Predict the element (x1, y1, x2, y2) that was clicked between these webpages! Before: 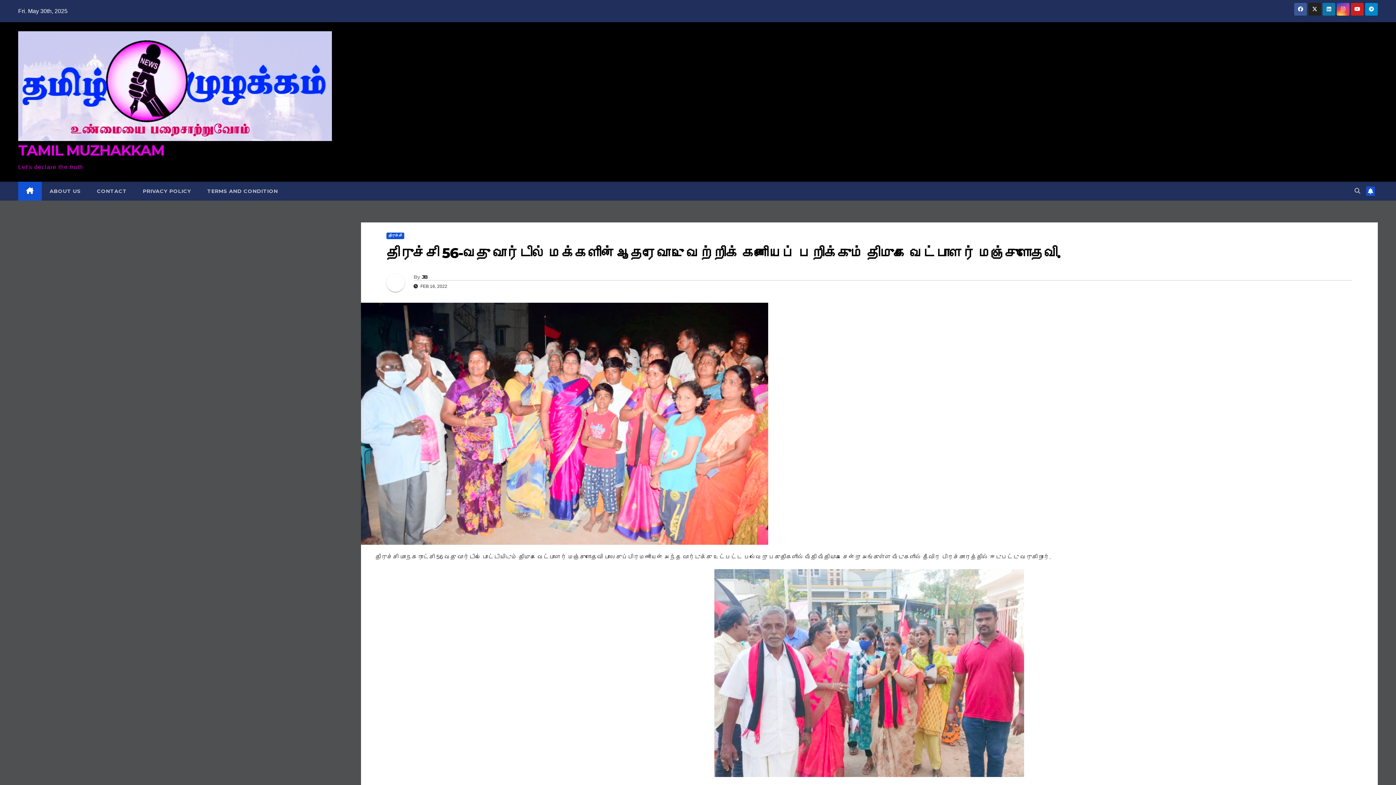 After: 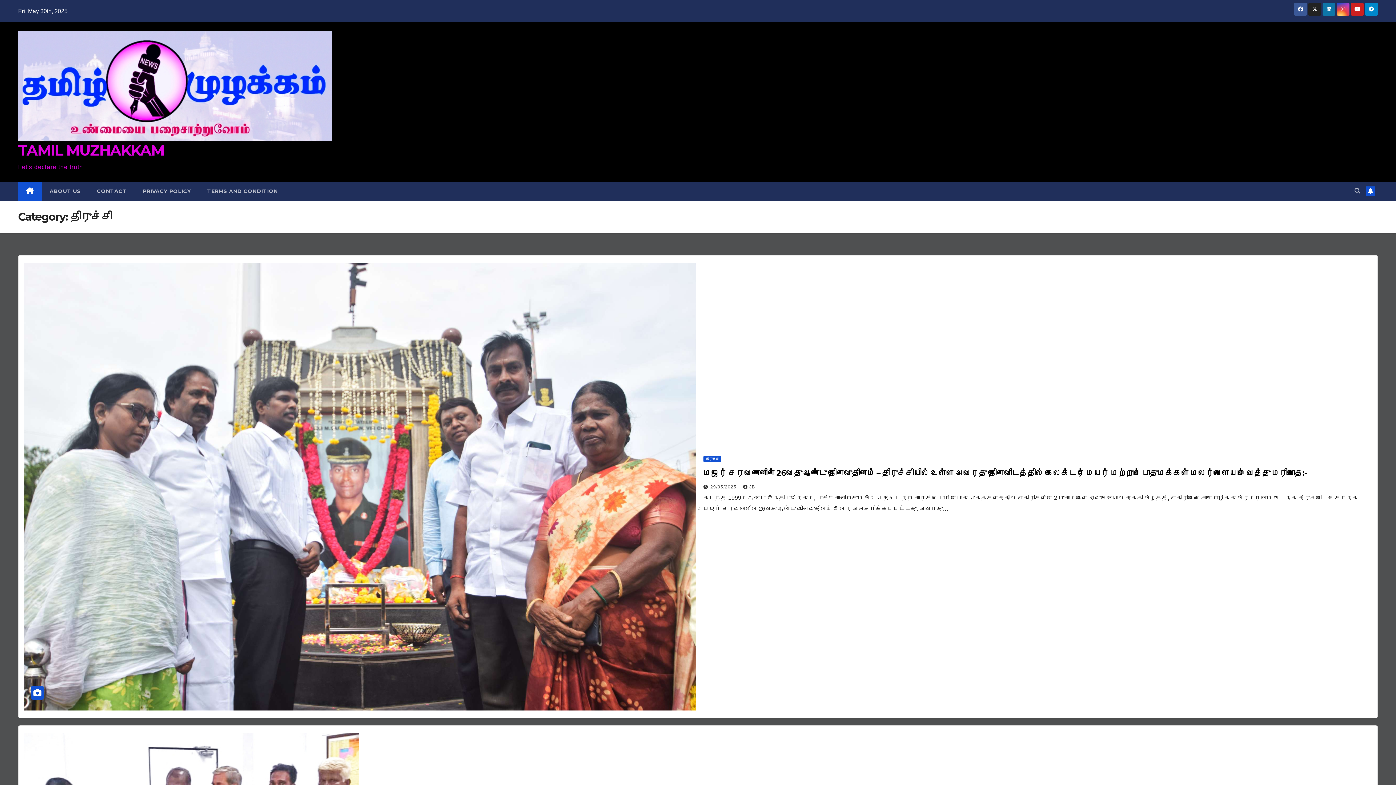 Action: label: திருச்சி bbox: (386, 232, 404, 239)